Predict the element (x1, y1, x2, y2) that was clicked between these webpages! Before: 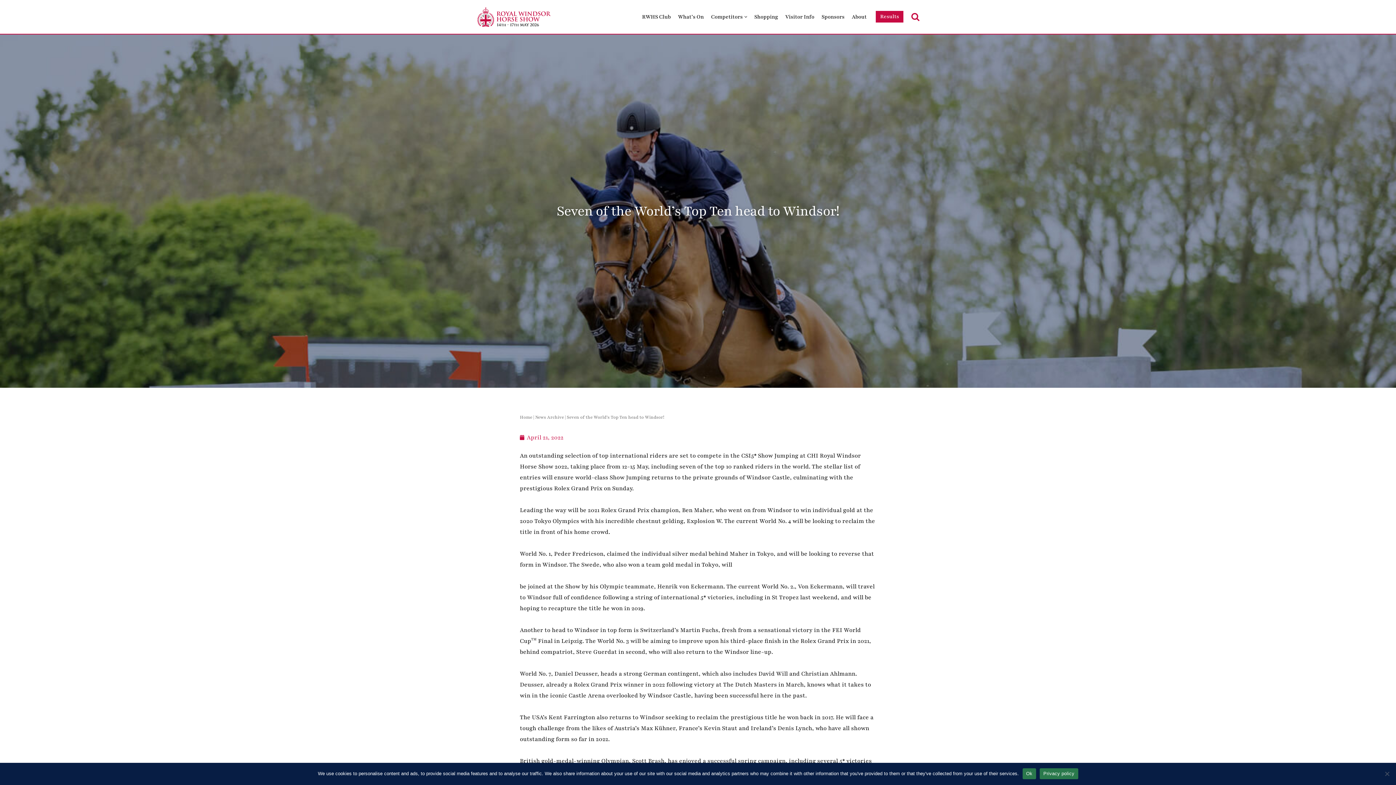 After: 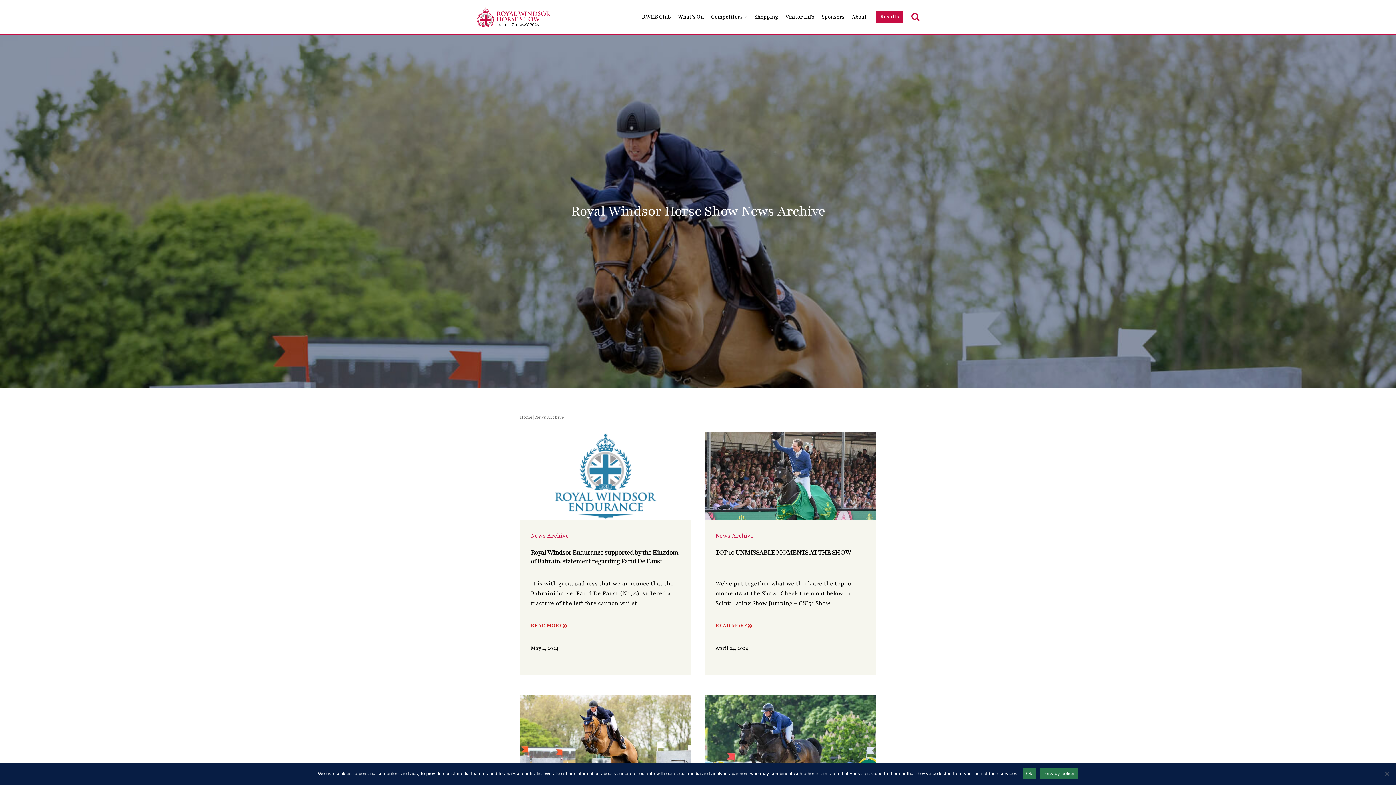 Action: bbox: (535, 414, 564, 420) label: News Archive